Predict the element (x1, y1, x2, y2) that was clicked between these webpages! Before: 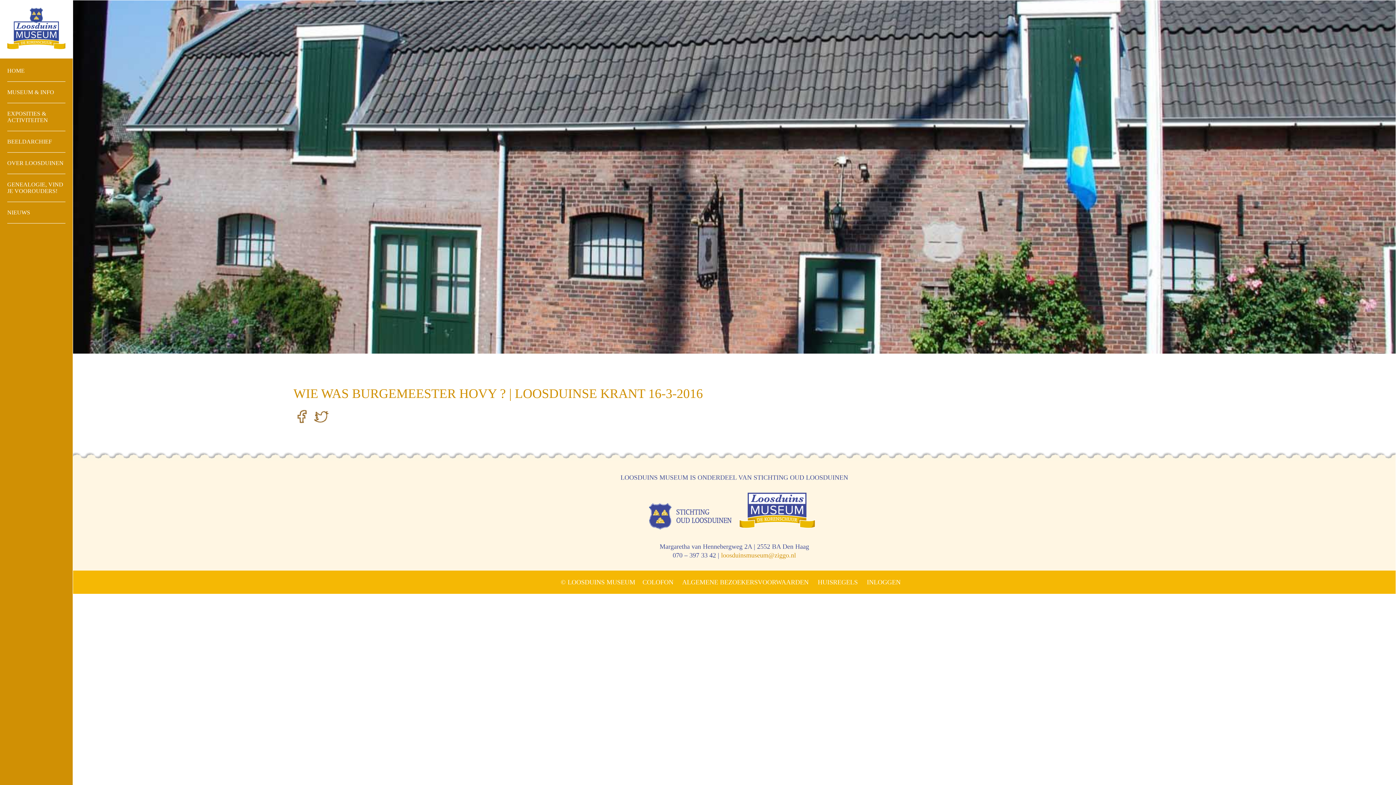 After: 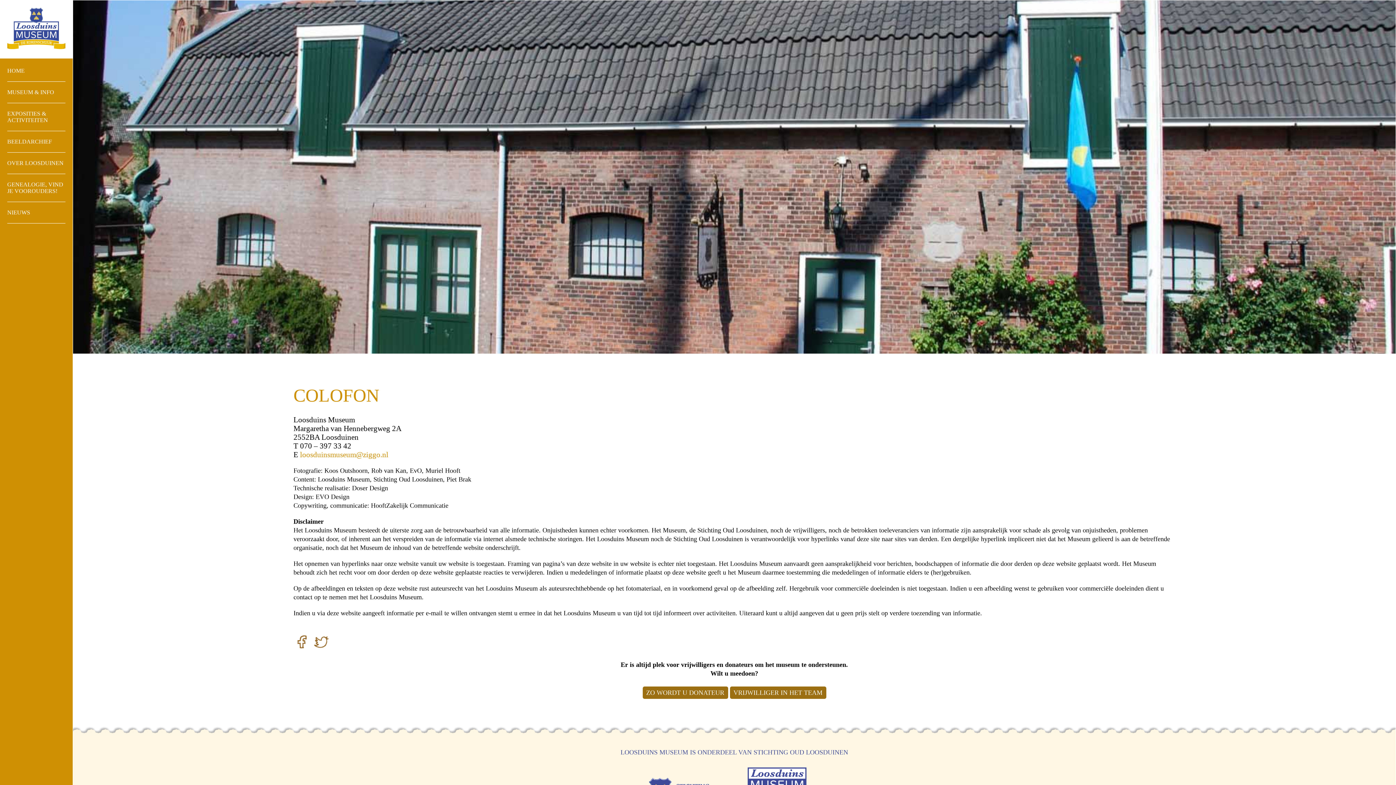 Action: label: COLOFON bbox: (642, 578, 673, 586)